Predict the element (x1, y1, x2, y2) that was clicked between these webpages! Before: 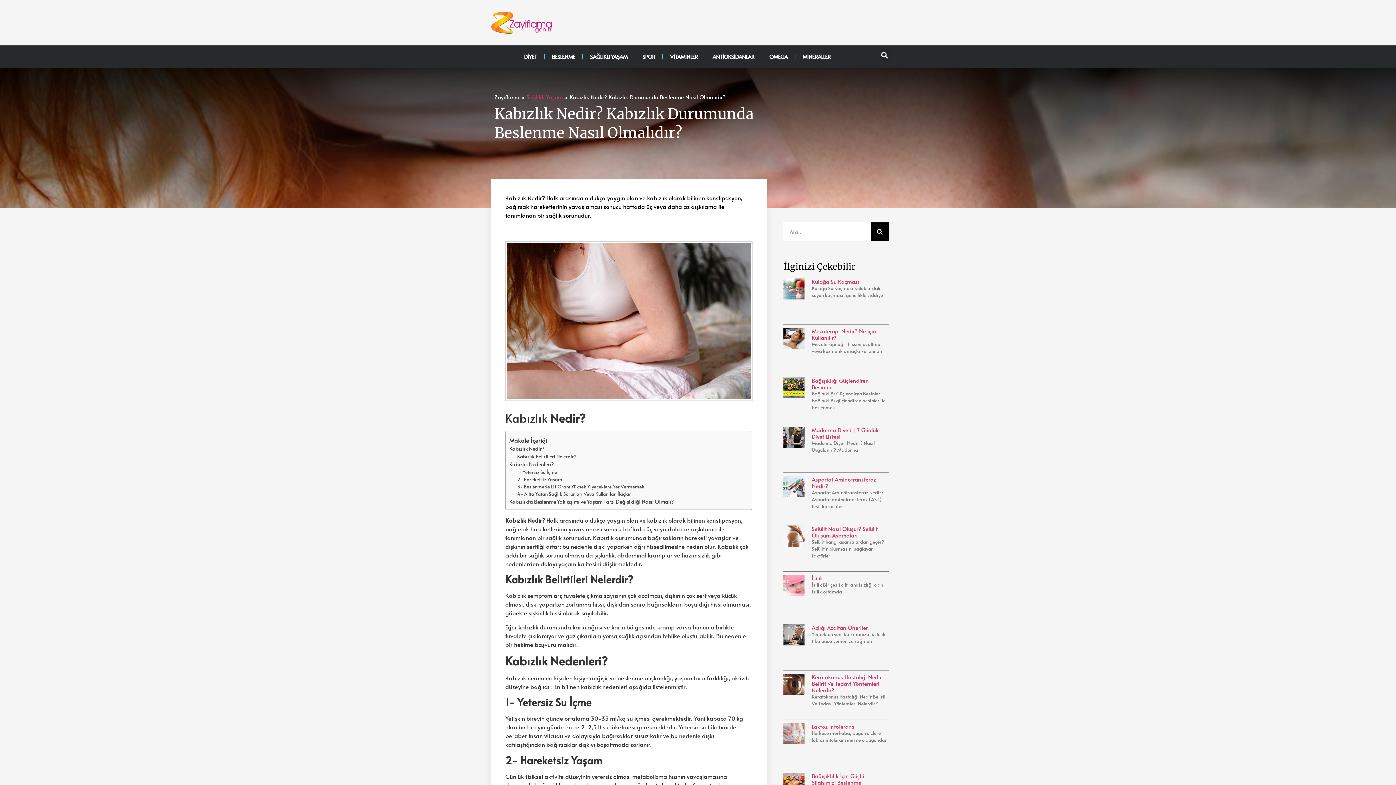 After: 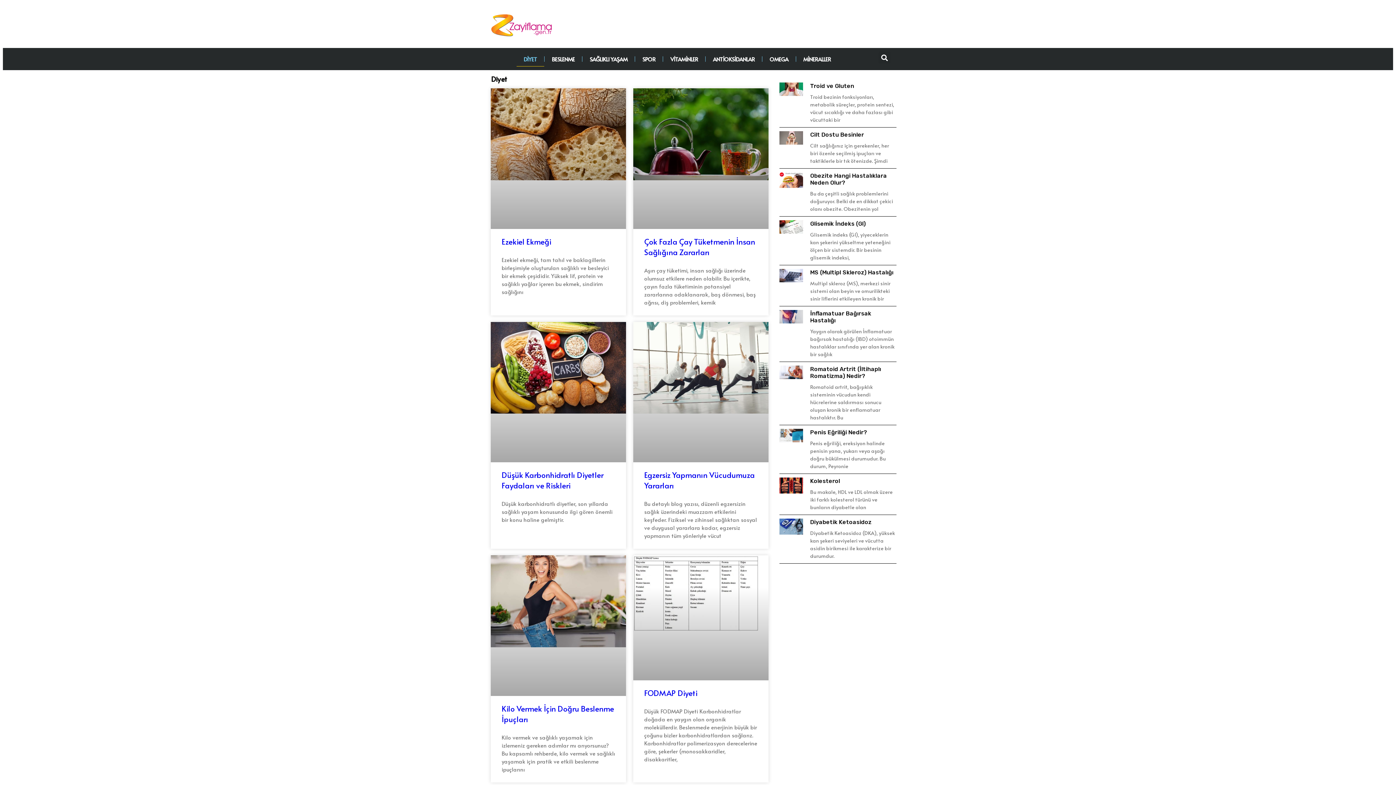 Action: bbox: (516, 49, 544, 64) label: DİYET